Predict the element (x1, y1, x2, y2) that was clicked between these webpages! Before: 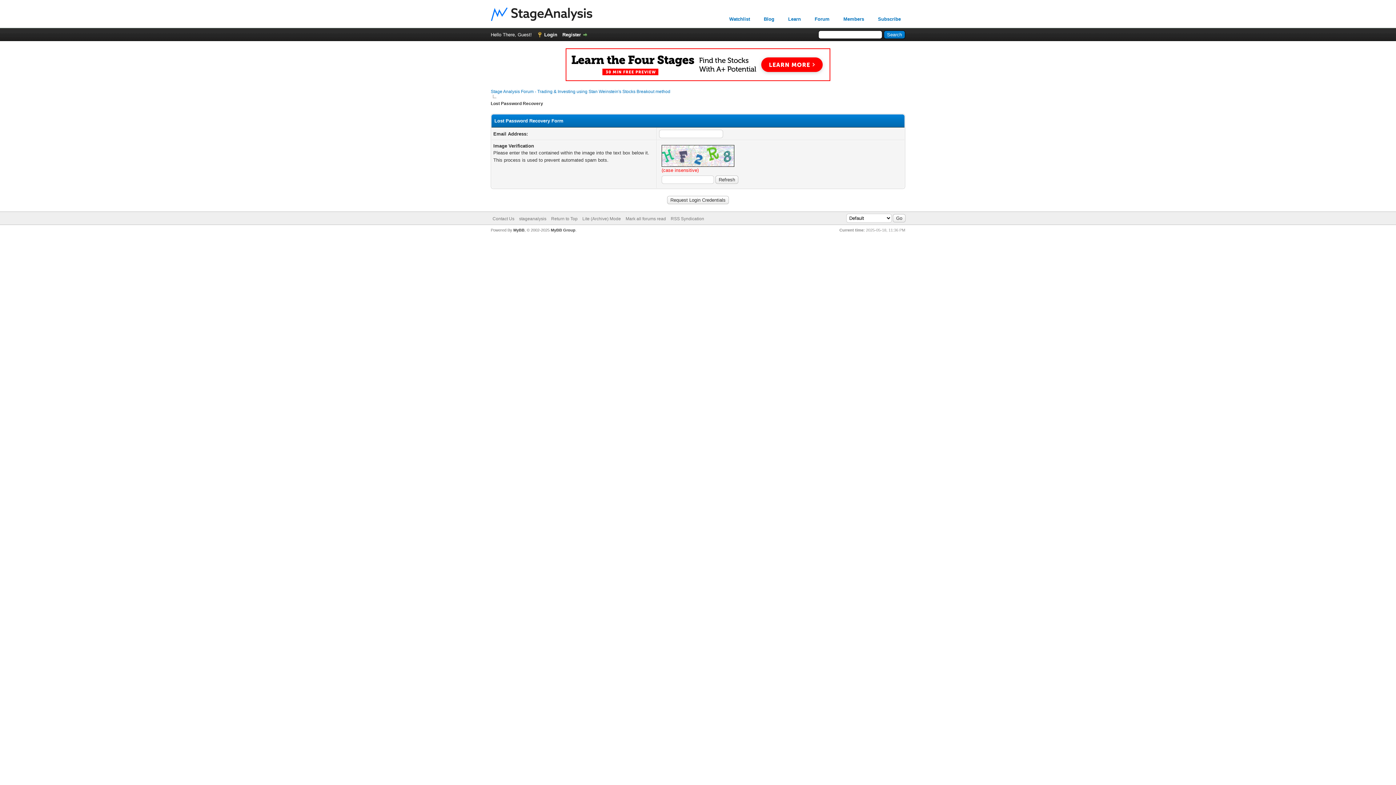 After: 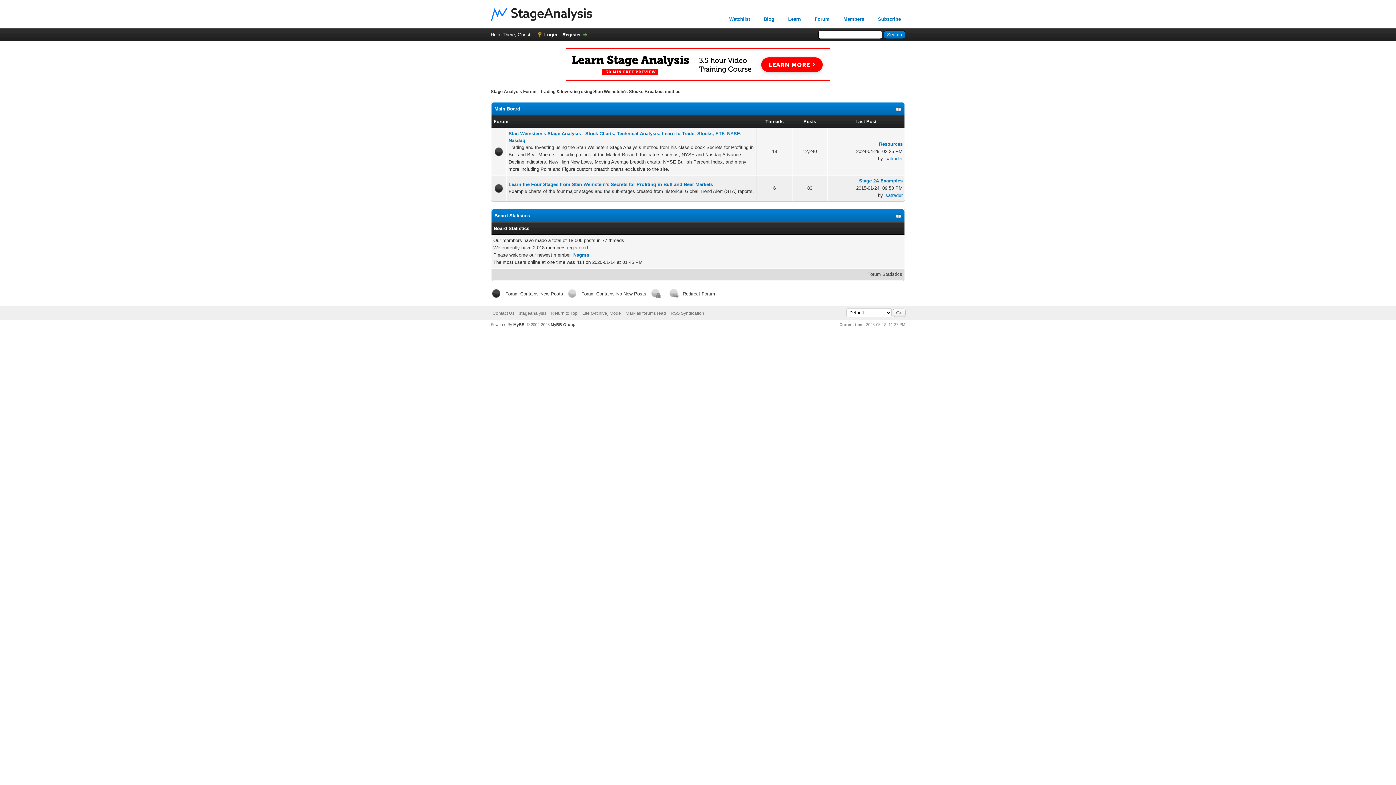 Action: label: Stage Analysis Forum - Trading & Investing using Stan Weinstein's Stocks Breakout method bbox: (490, 89, 670, 94)